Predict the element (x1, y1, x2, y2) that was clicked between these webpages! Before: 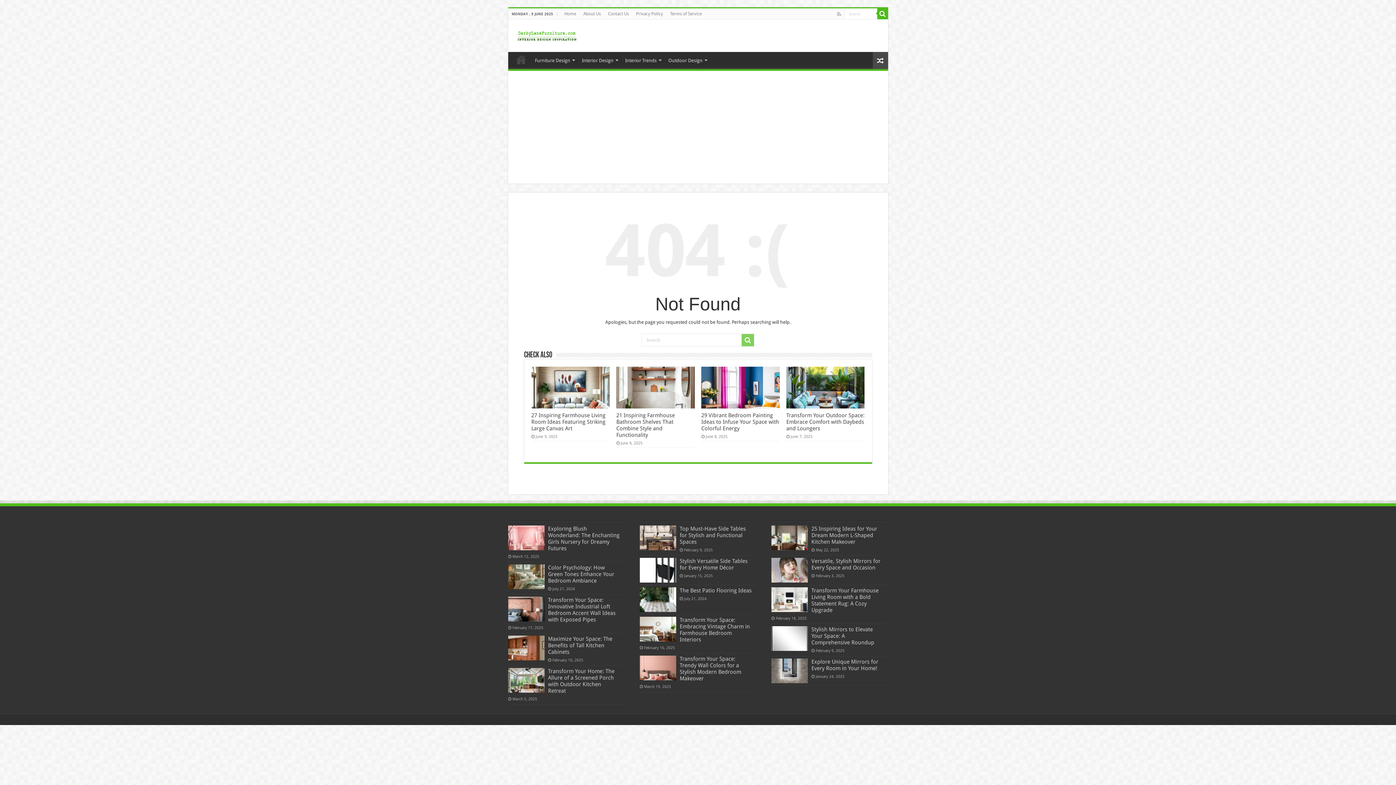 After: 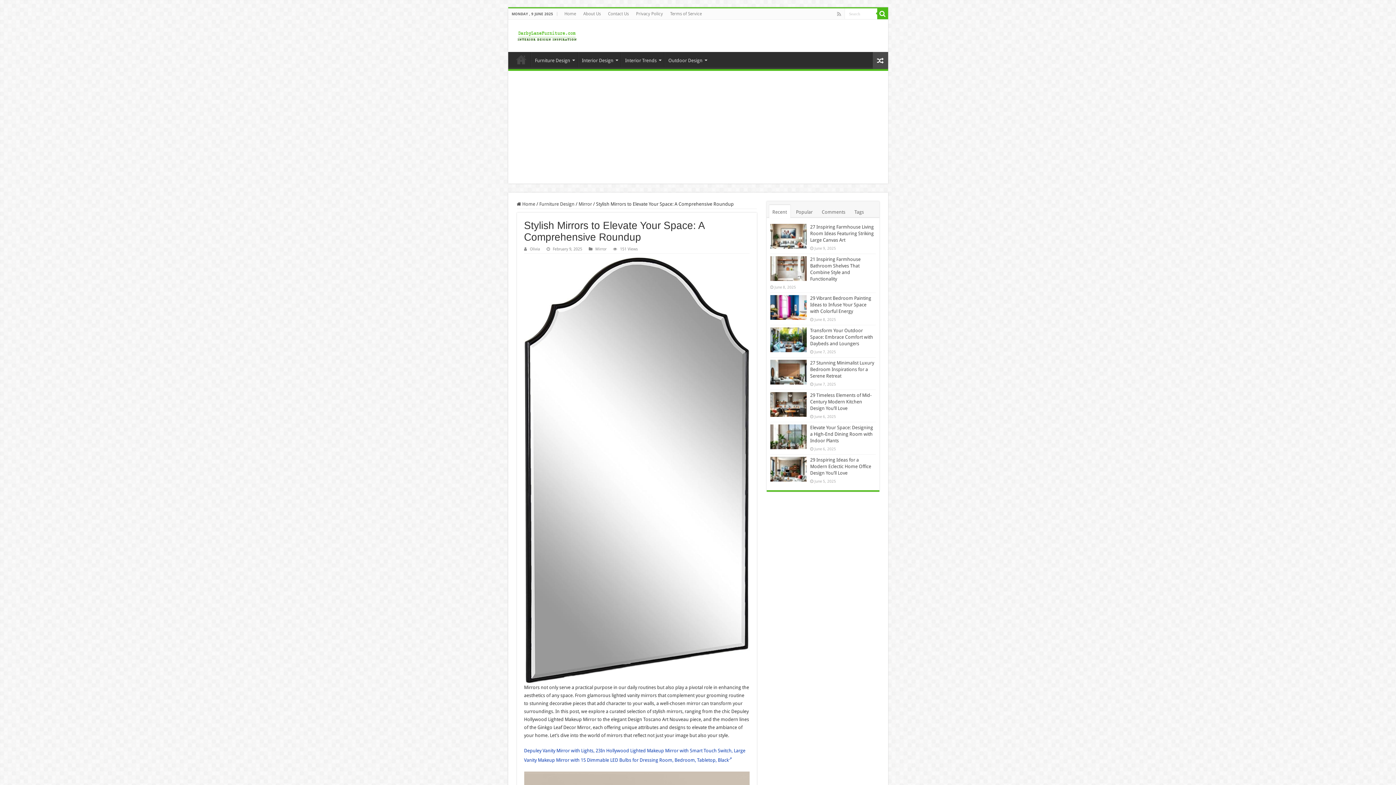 Action: label: Stylish Mirrors to Elevate Your Space: A Comprehensive Roundup bbox: (811, 626, 874, 646)